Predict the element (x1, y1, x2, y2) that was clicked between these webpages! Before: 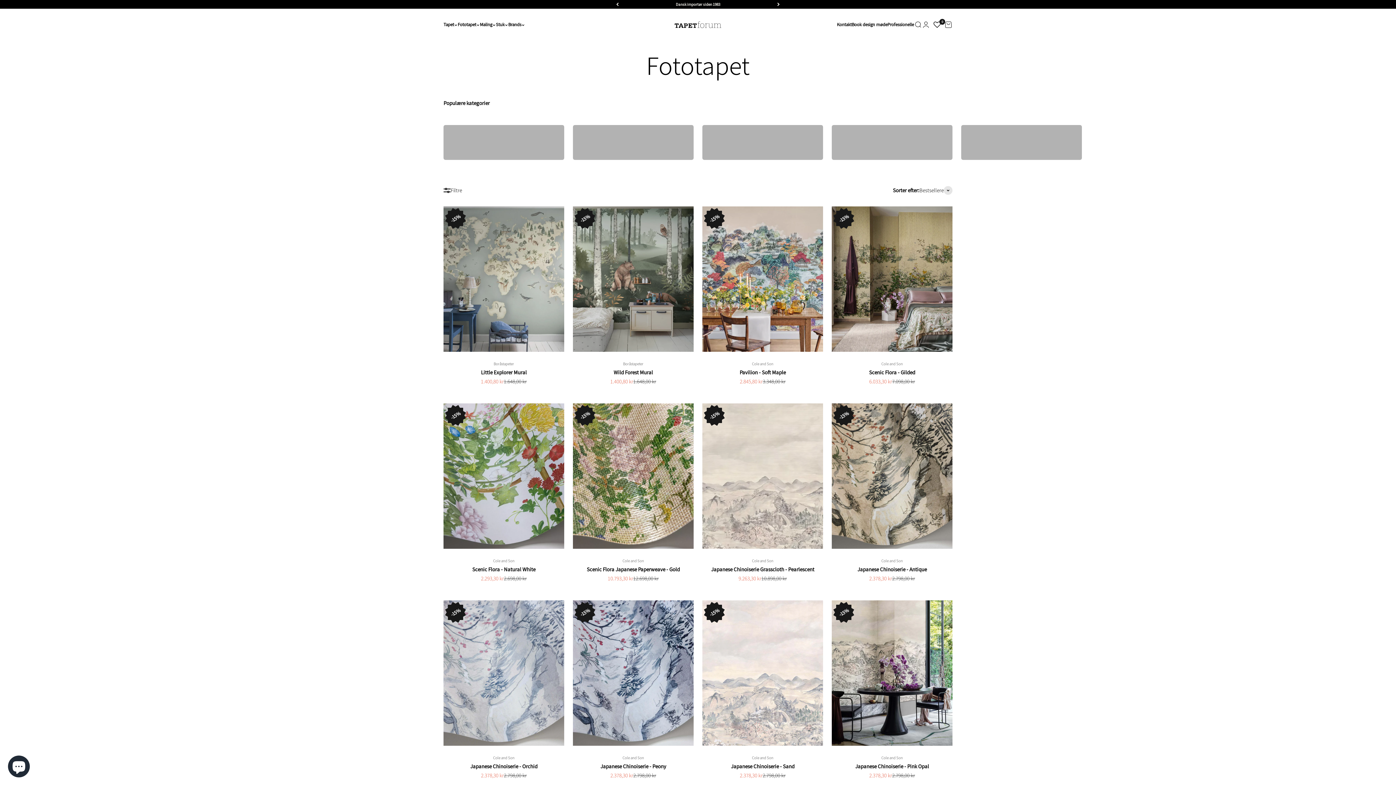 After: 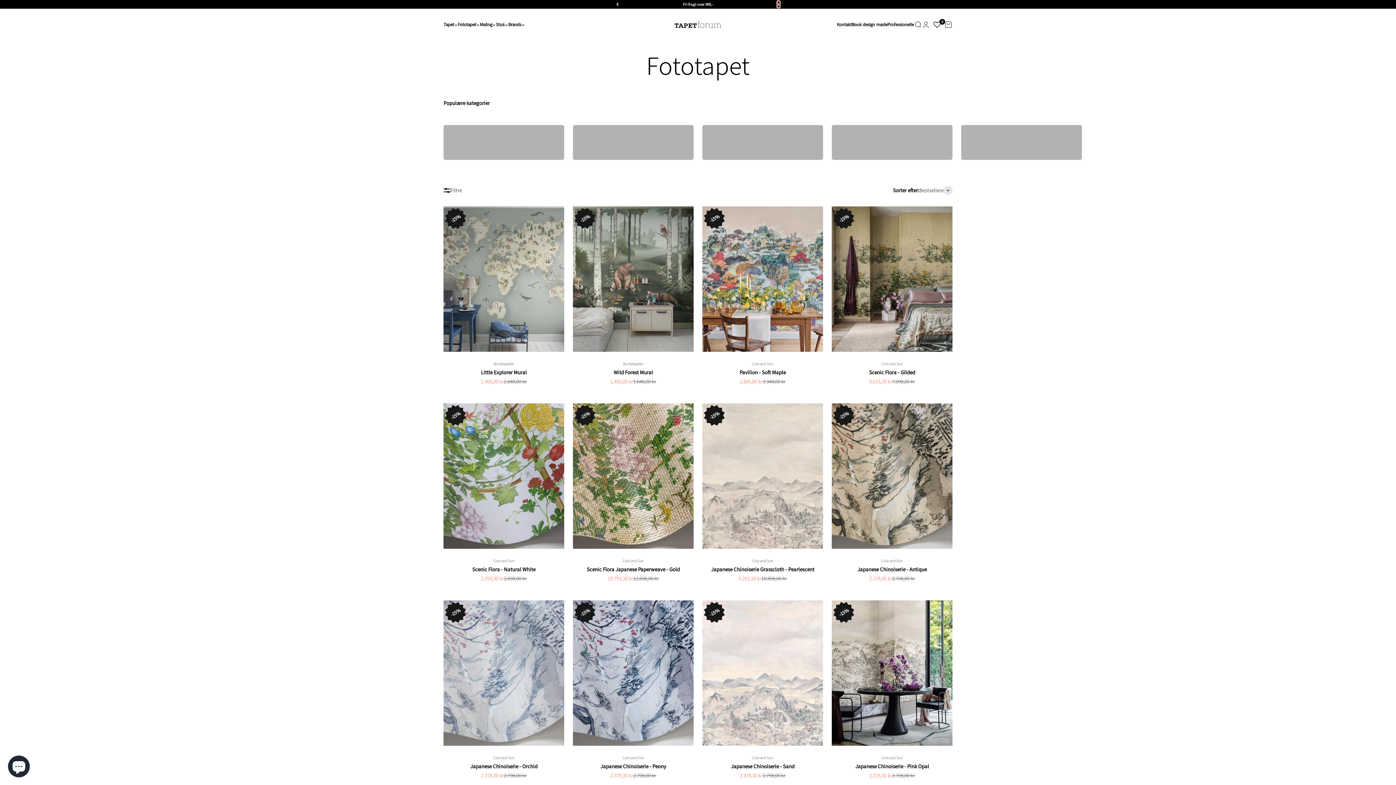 Action: bbox: (777, 1, 780, 7) label: Næste